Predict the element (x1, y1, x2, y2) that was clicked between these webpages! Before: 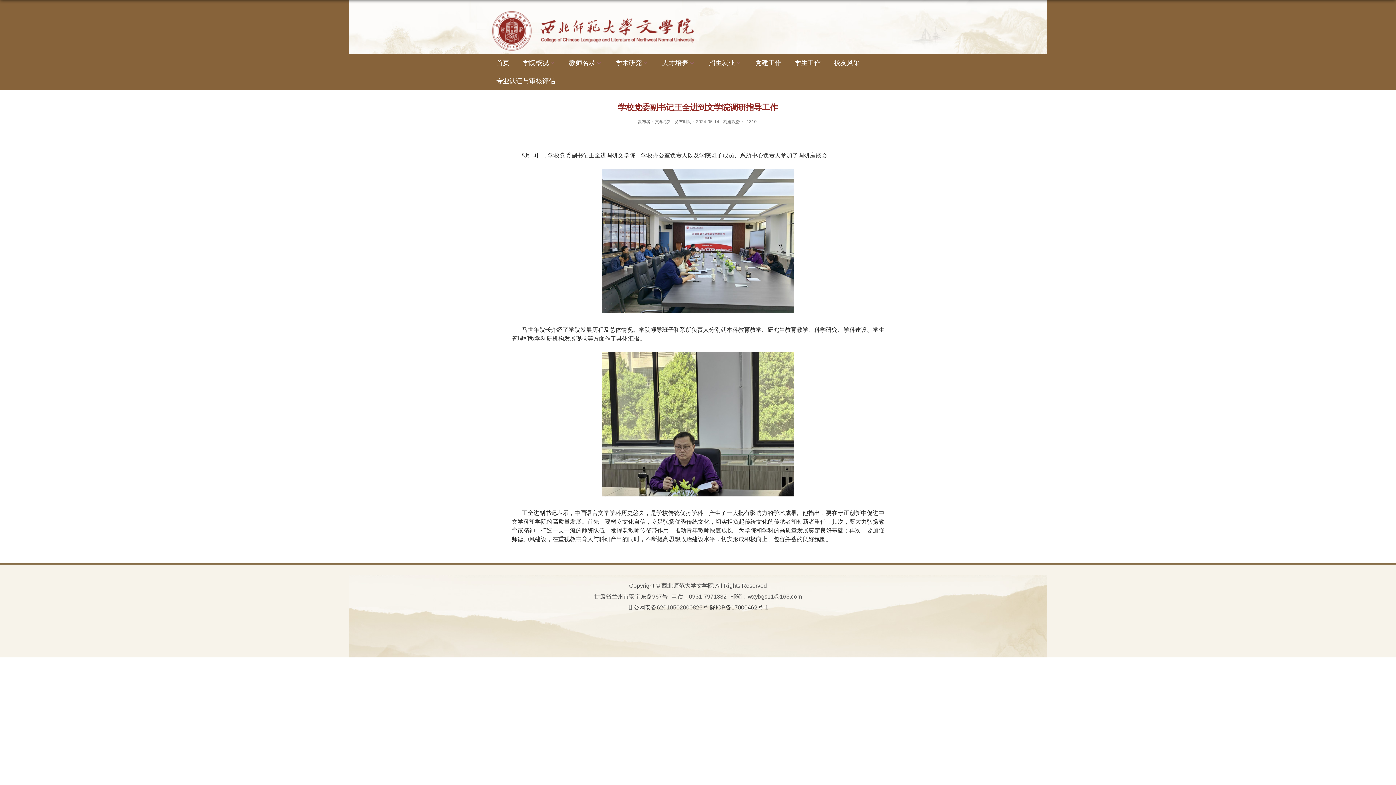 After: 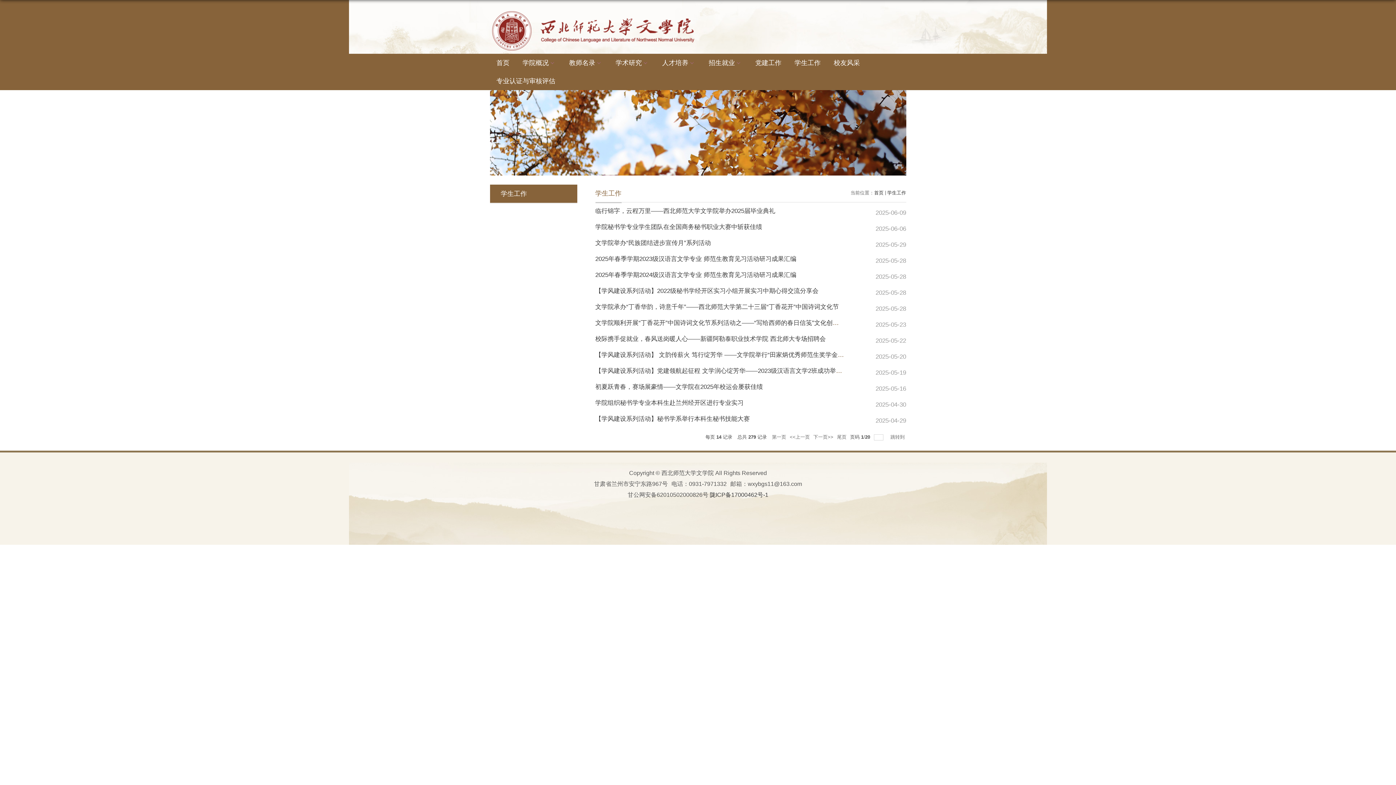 Action: bbox: (788, 53, 827, 72) label: 学生工作